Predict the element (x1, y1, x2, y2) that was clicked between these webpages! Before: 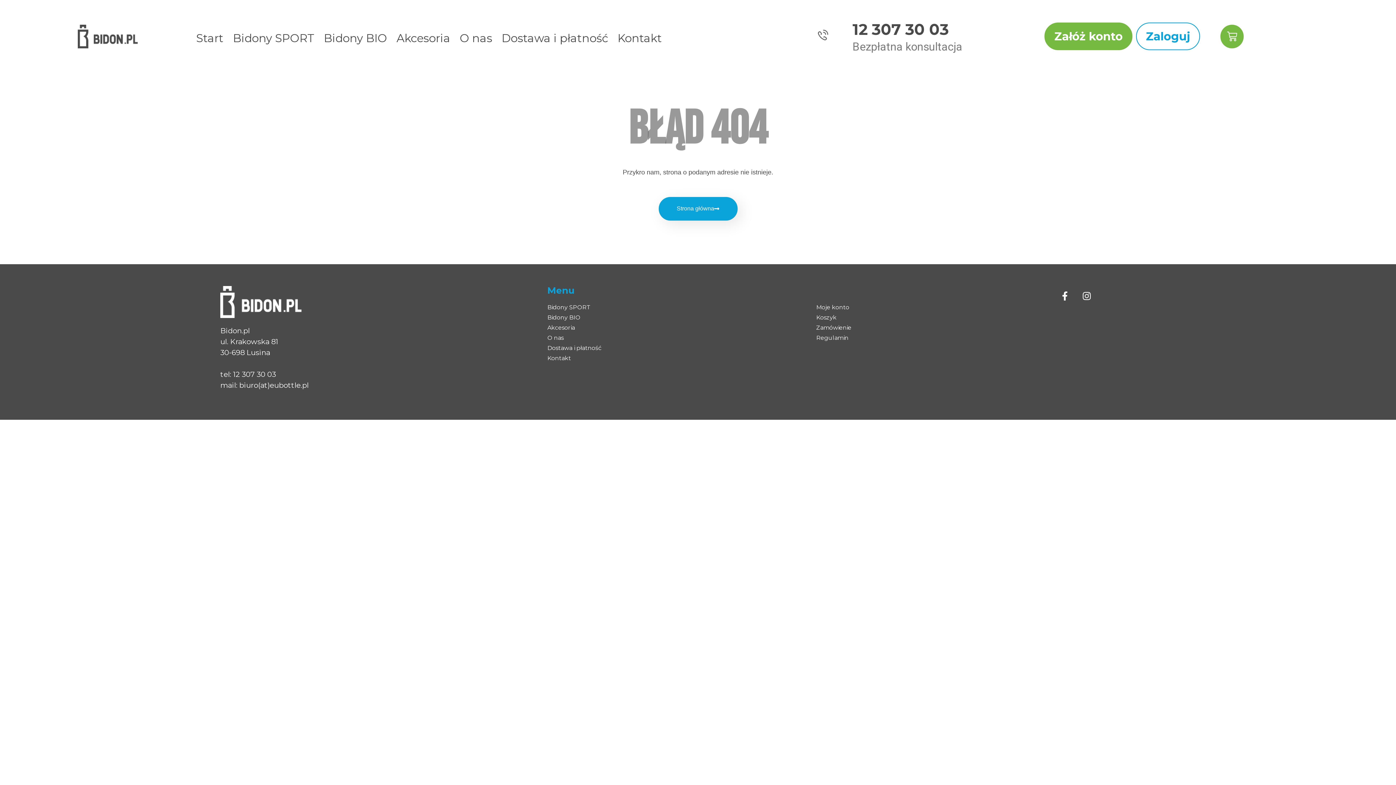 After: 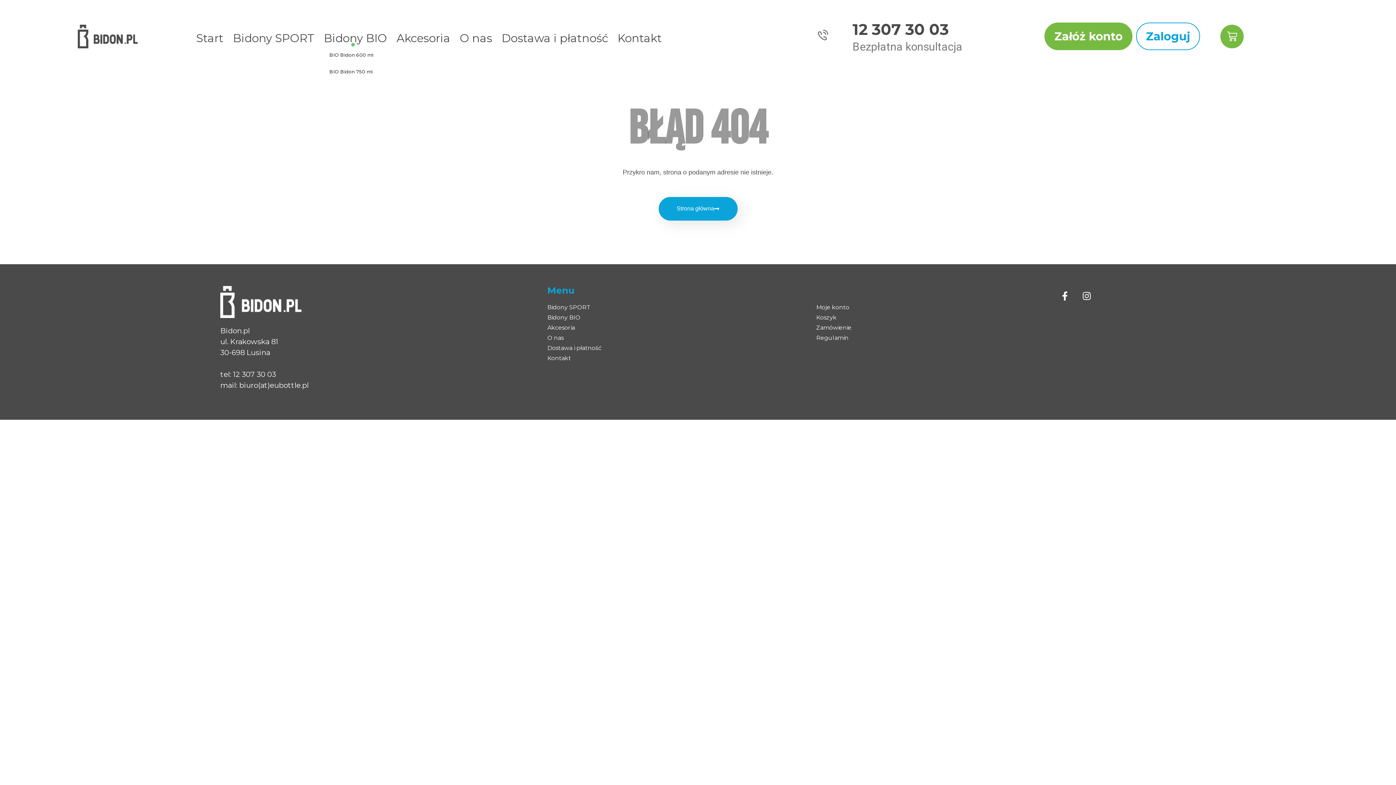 Action: label: Bidony BIO bbox: (319, 29, 391, 46)